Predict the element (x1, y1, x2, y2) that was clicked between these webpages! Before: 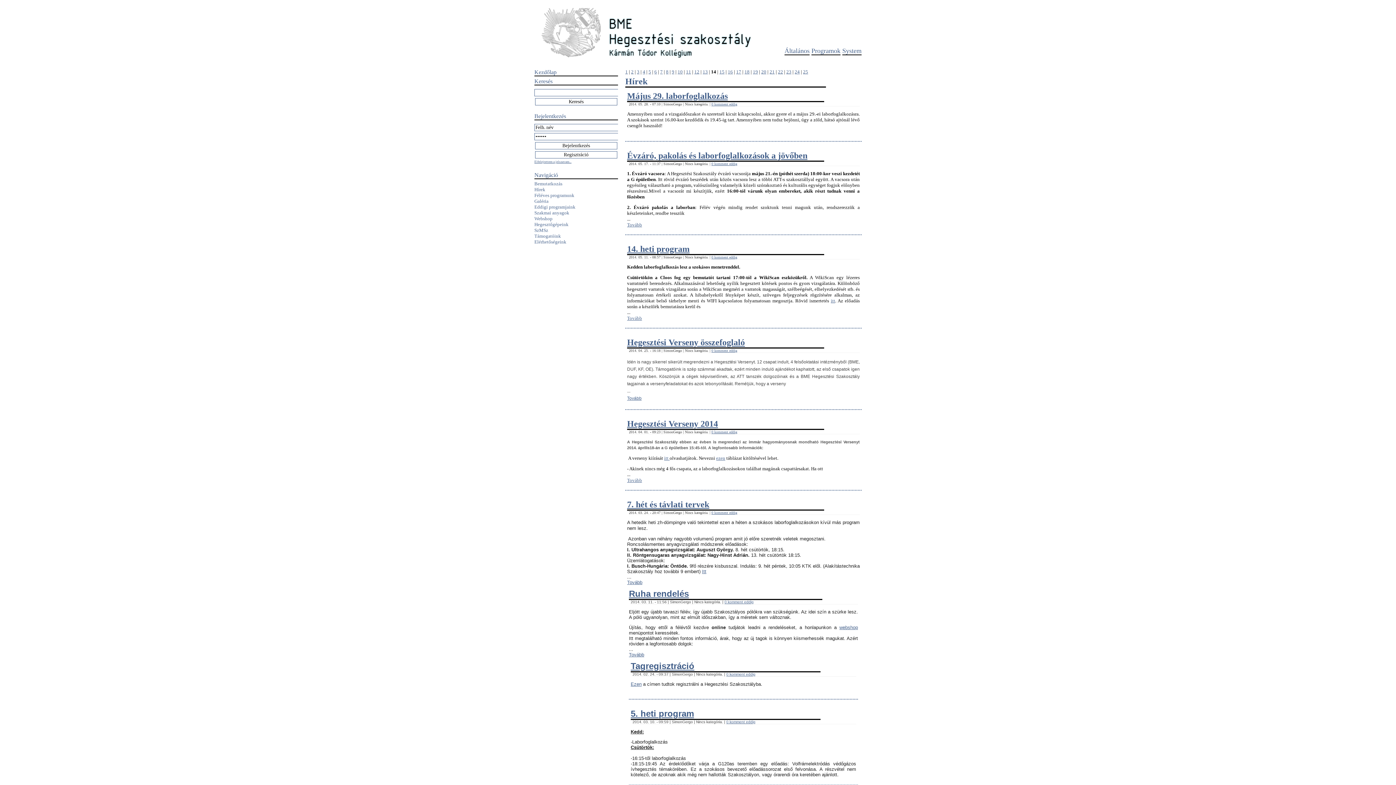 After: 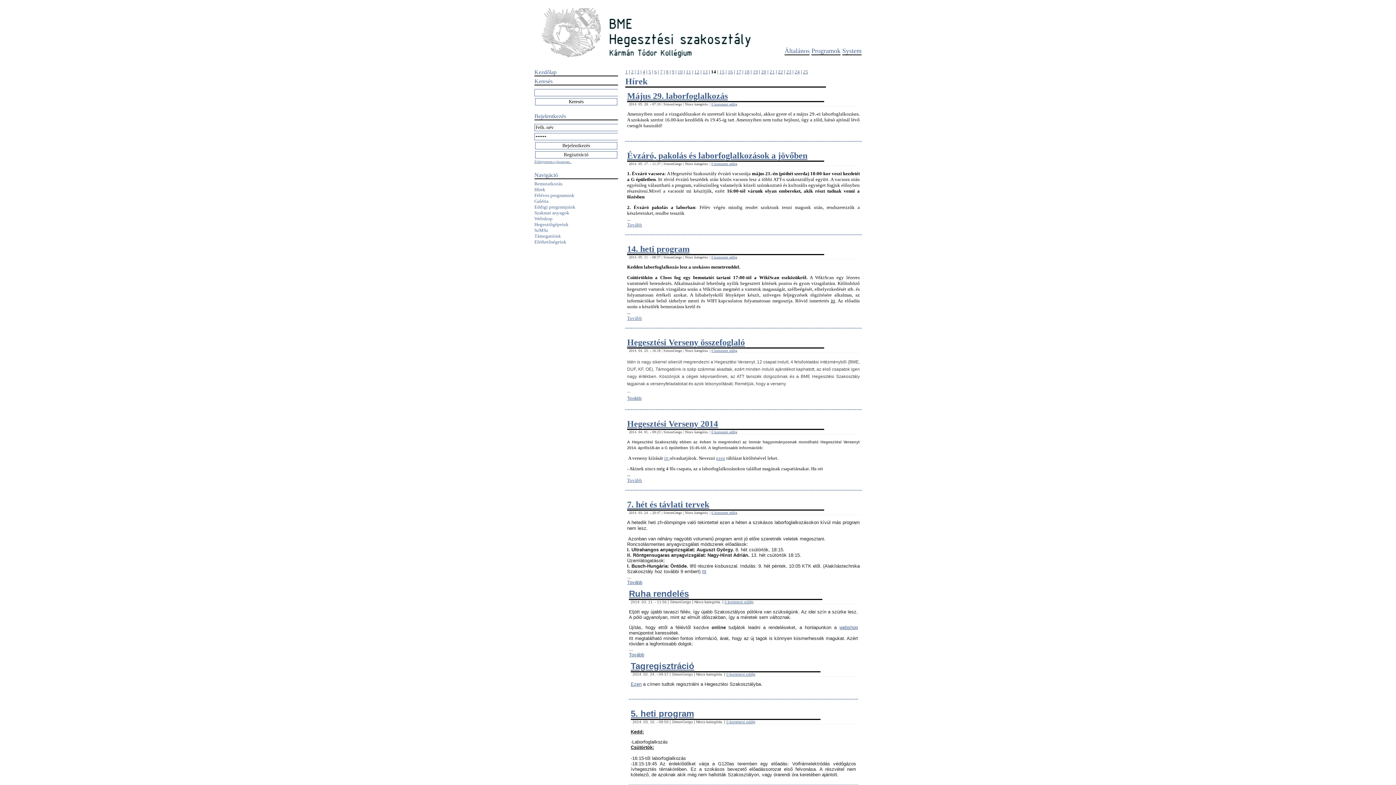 Action: label: itt bbox: (831, 298, 835, 303)